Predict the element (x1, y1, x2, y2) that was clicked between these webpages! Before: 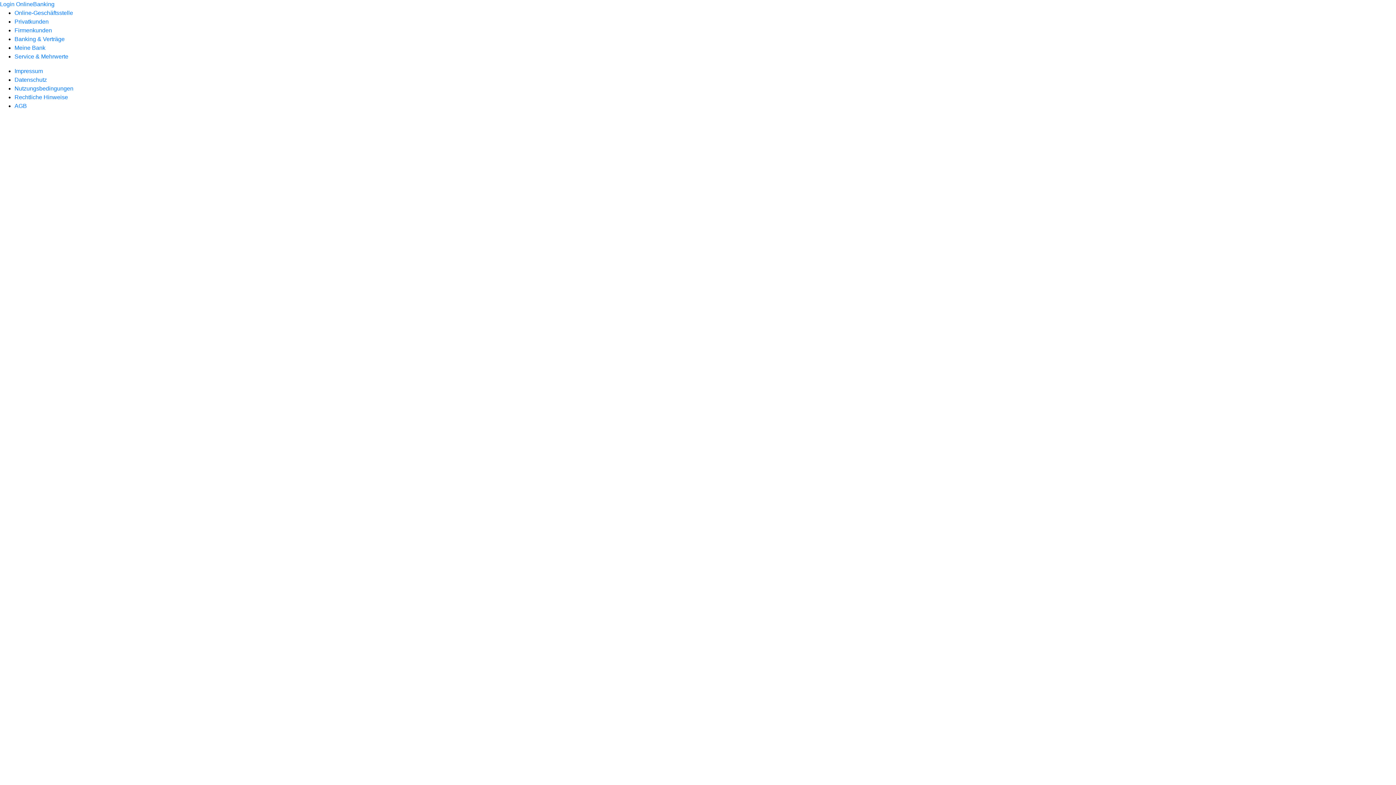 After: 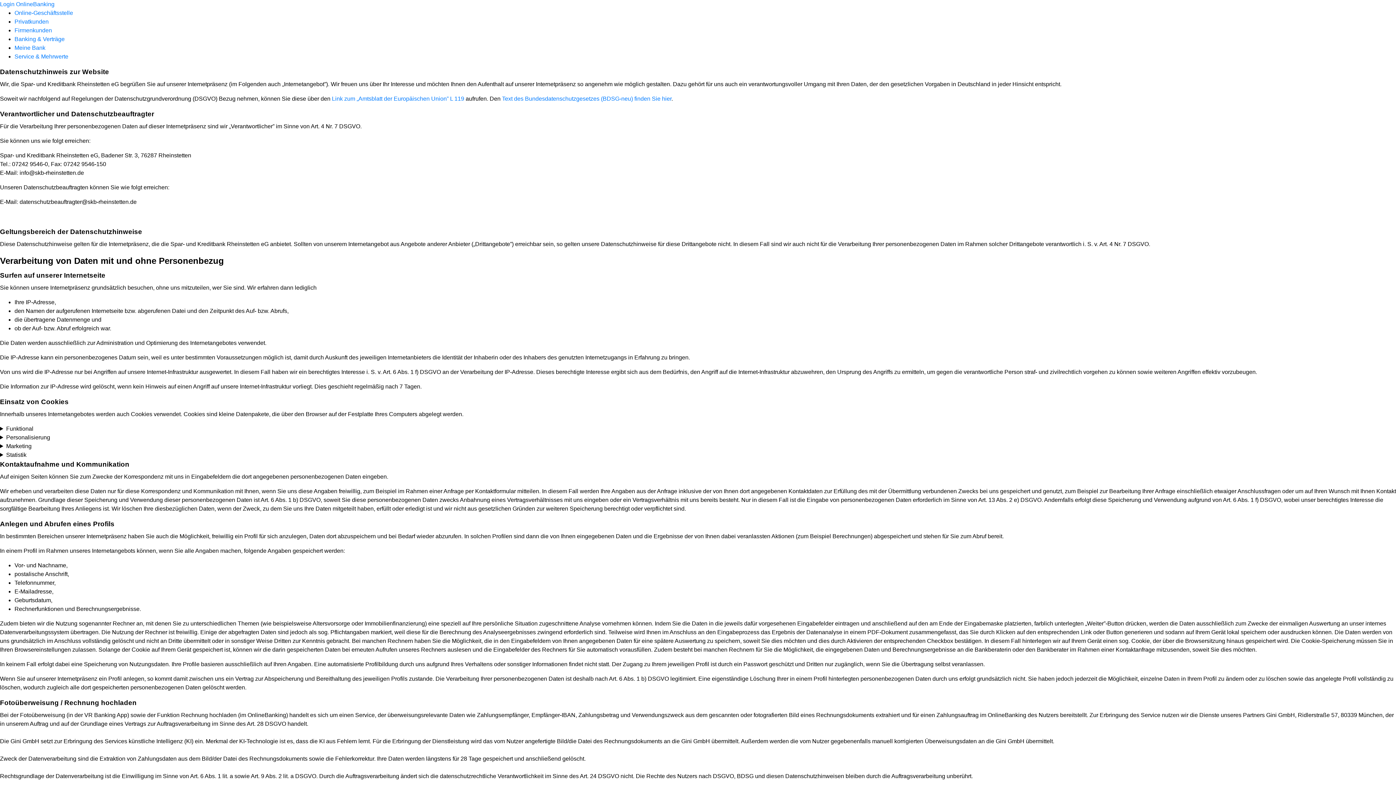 Action: bbox: (14, 76, 46, 82) label: Datenschutz